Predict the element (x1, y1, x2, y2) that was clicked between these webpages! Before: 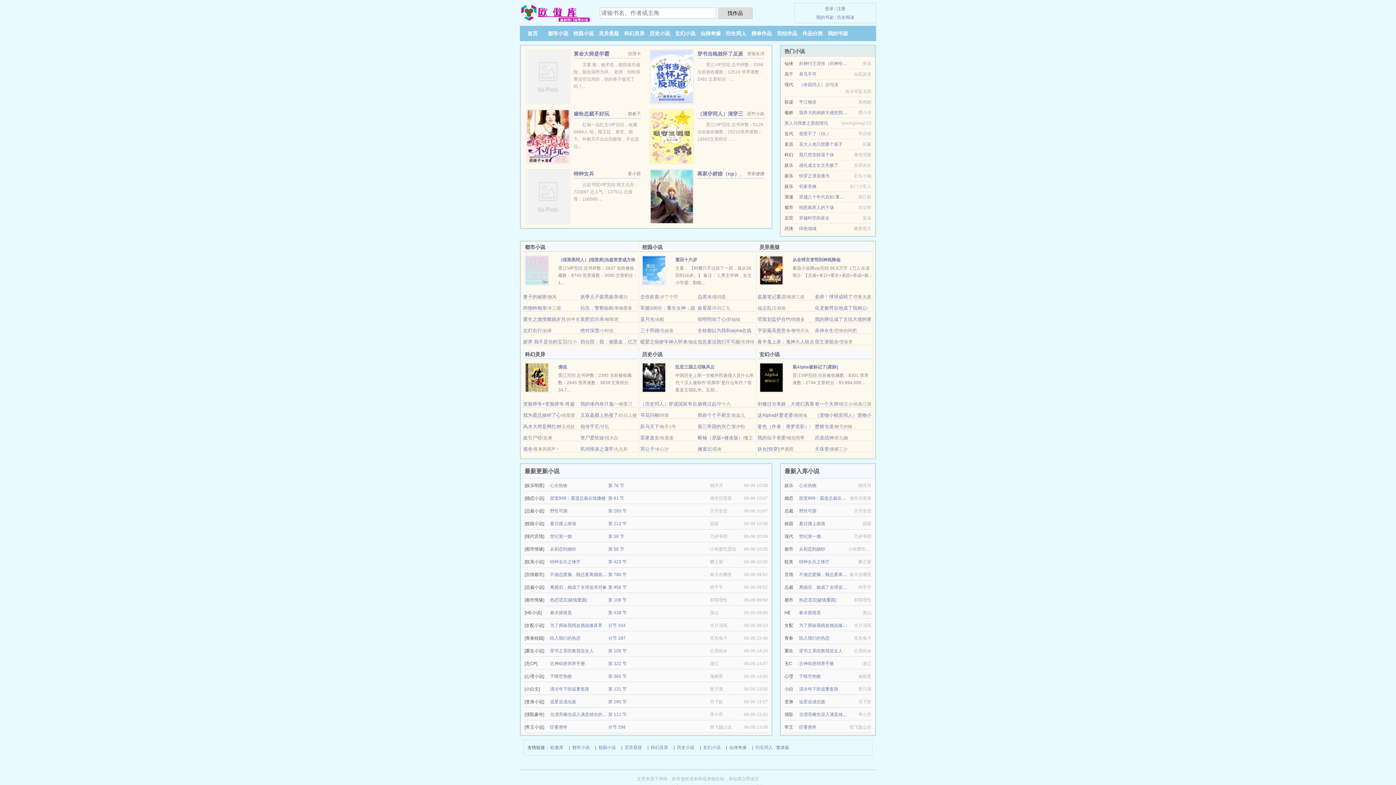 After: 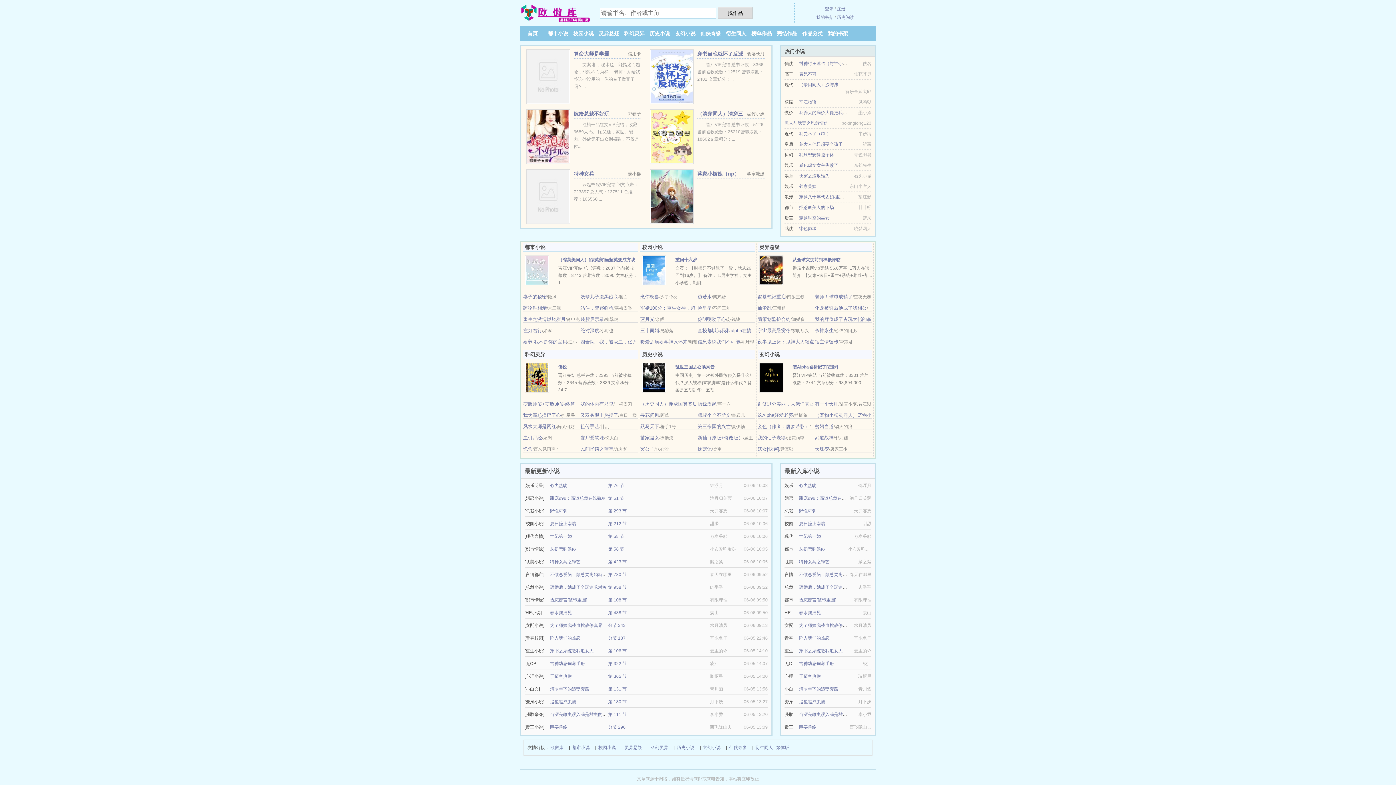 Action: label: 臣要善终 bbox: (550, 725, 567, 730)